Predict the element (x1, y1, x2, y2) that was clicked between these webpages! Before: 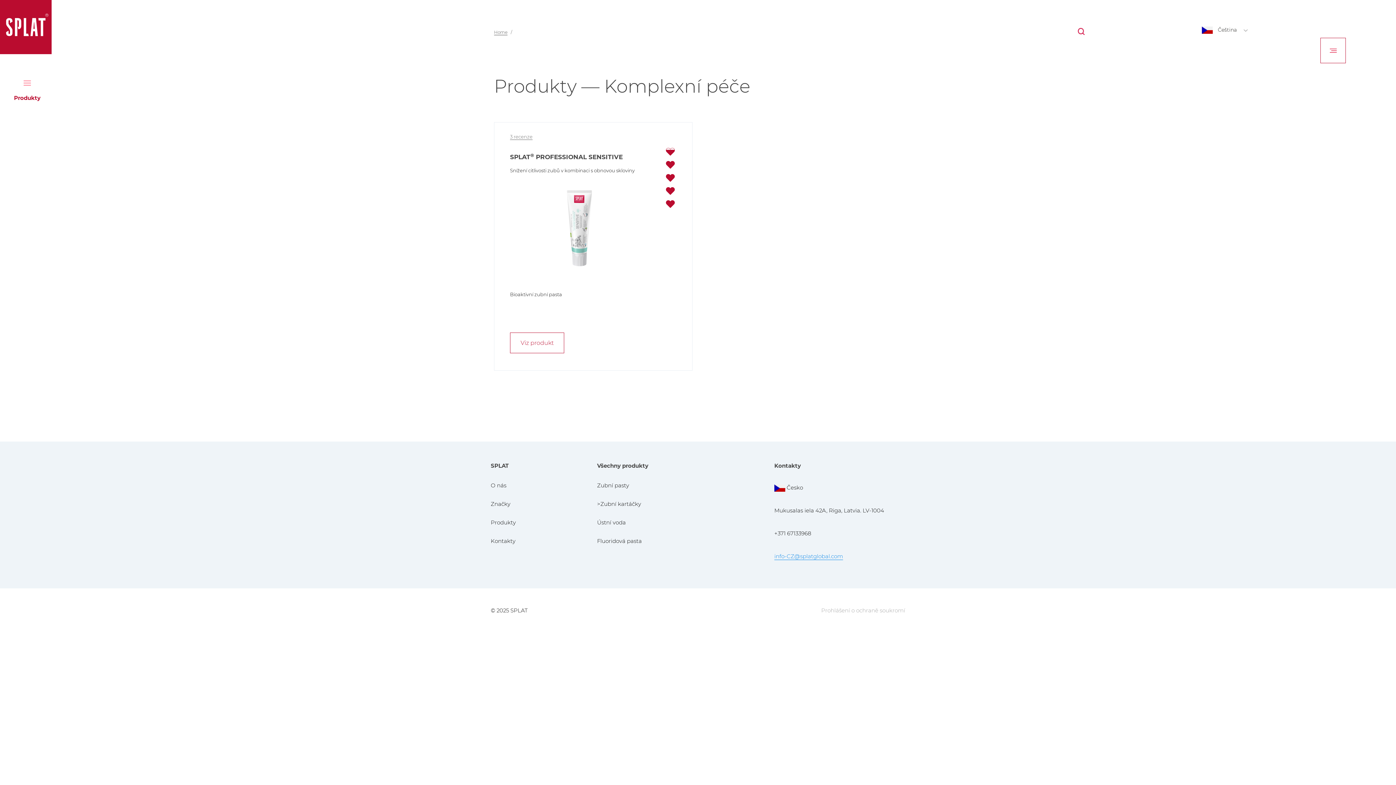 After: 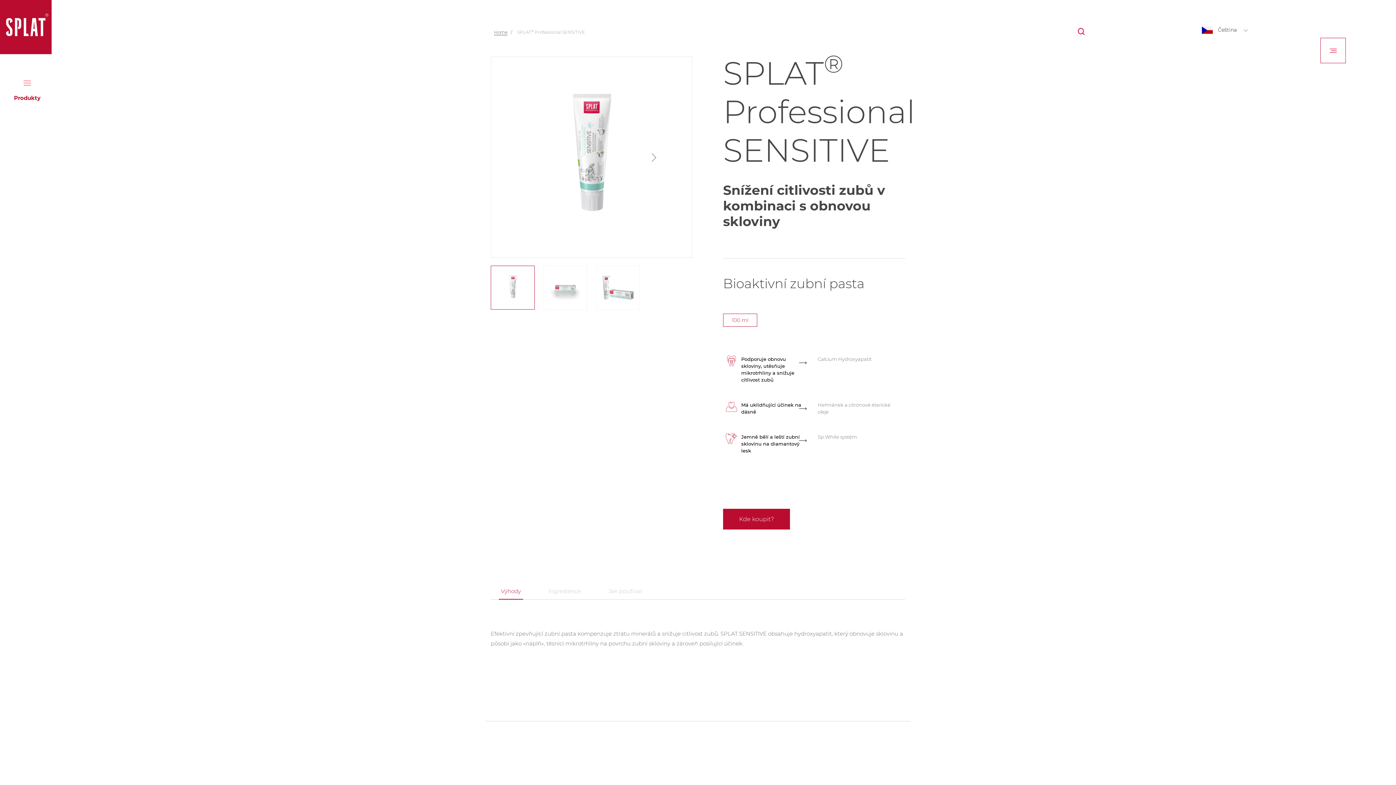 Action: bbox: (510, 332, 564, 353) label: Viz produkt